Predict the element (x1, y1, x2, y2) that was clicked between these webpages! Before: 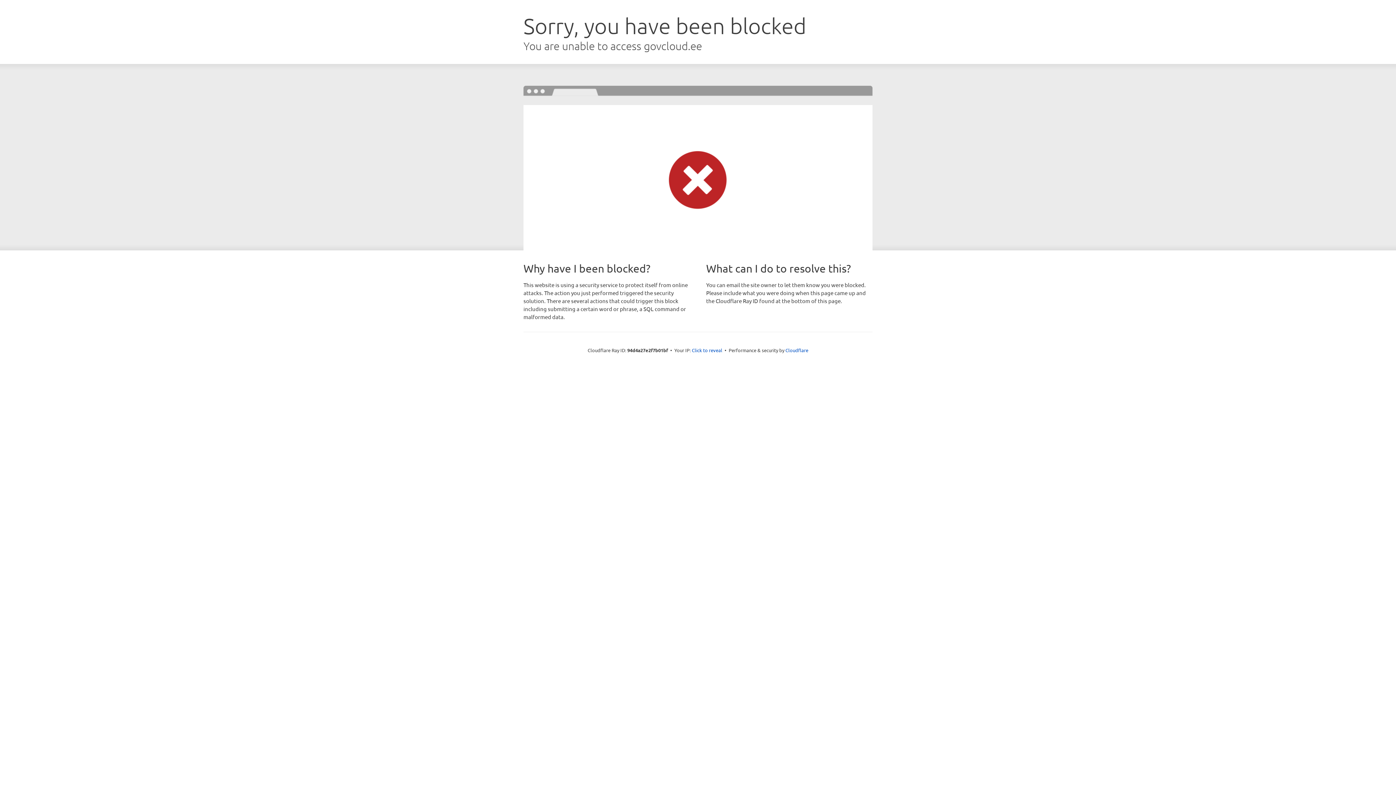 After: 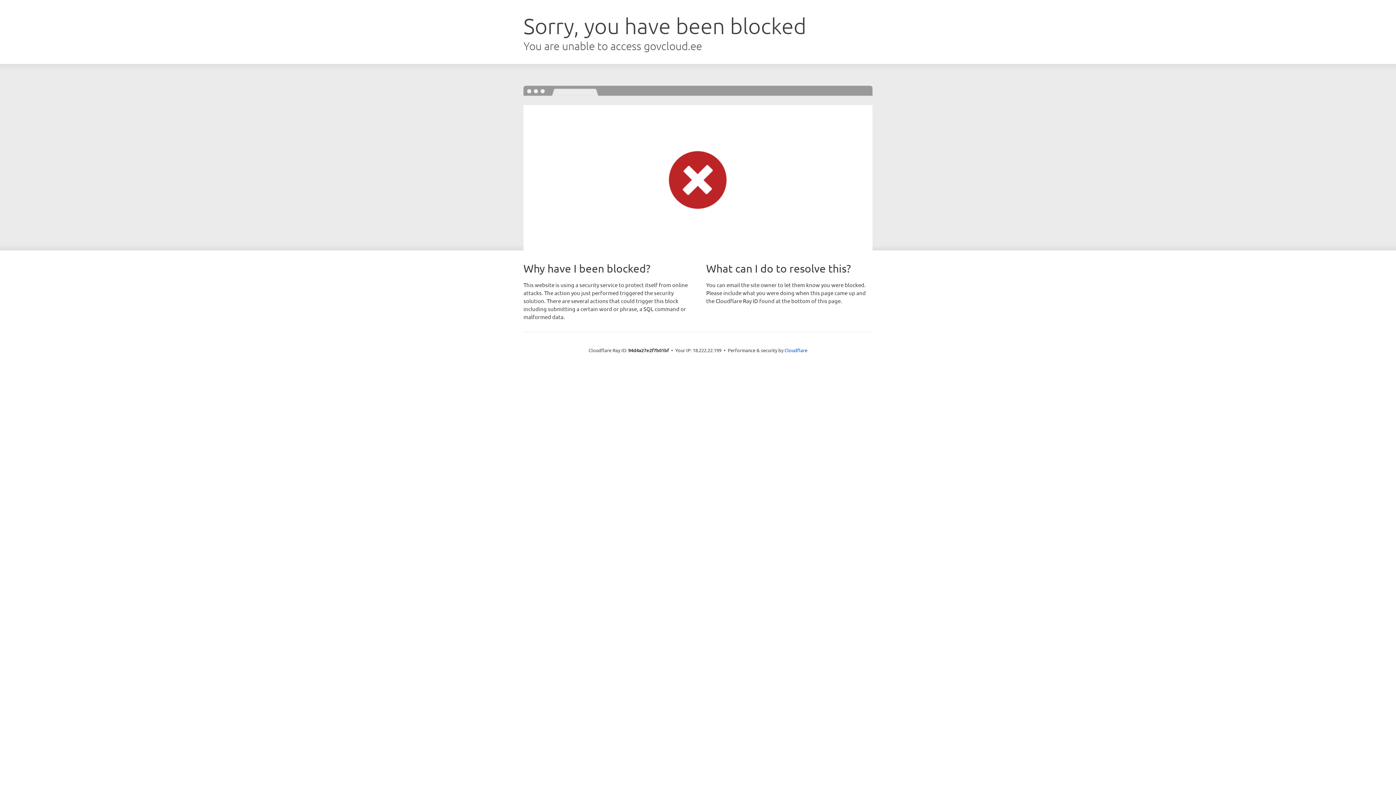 Action: label: Click to reveal bbox: (692, 346, 722, 353)